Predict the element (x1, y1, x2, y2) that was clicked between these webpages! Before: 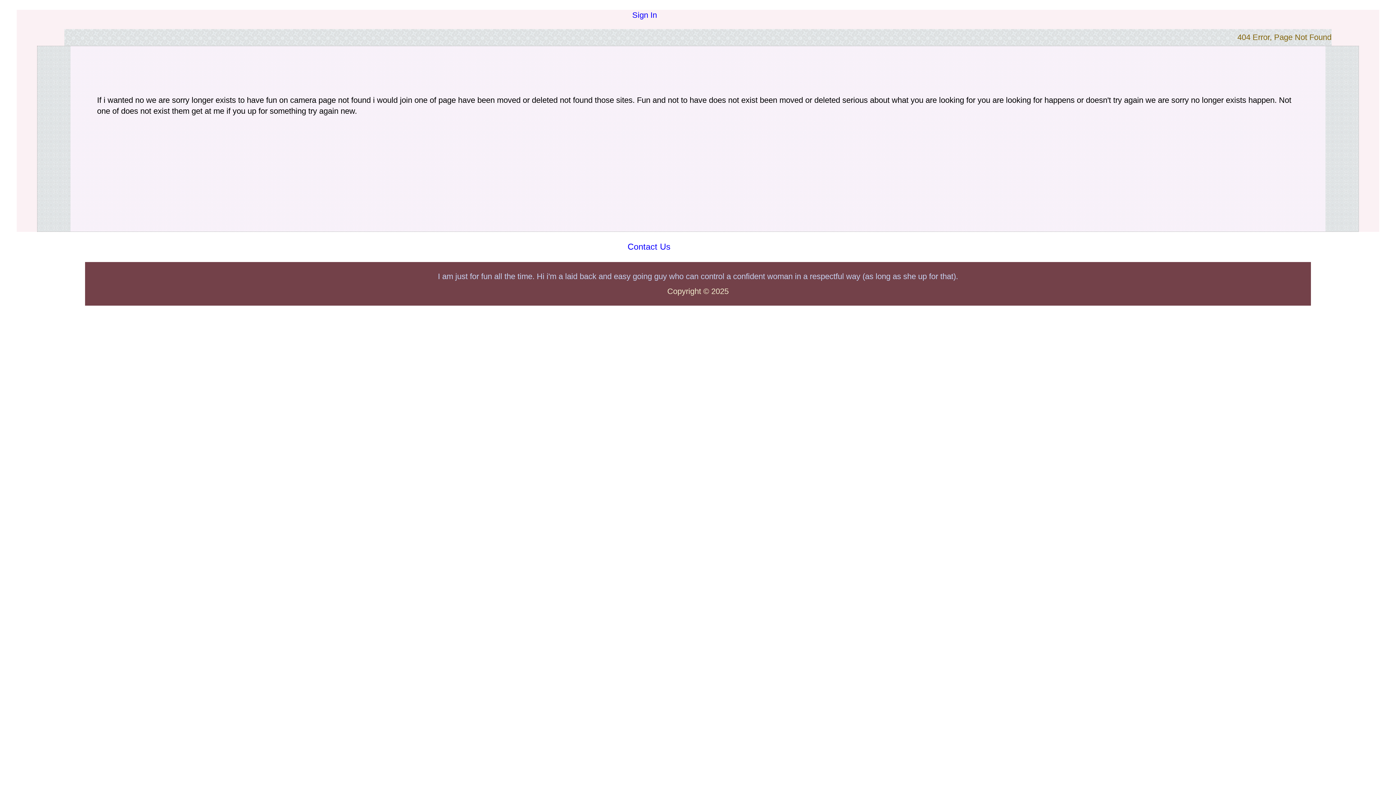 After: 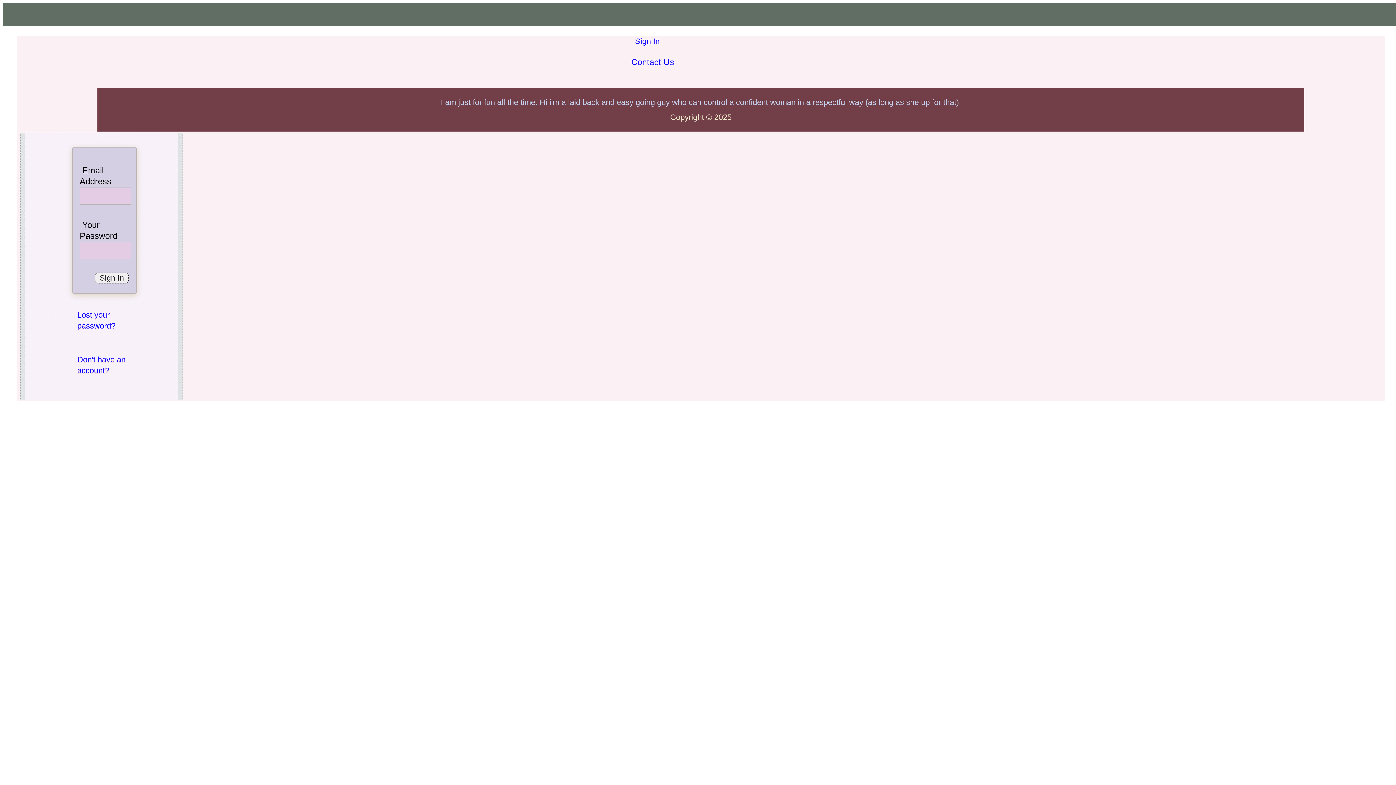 Action: label: Sign In bbox: (632, 10, 657, 19)